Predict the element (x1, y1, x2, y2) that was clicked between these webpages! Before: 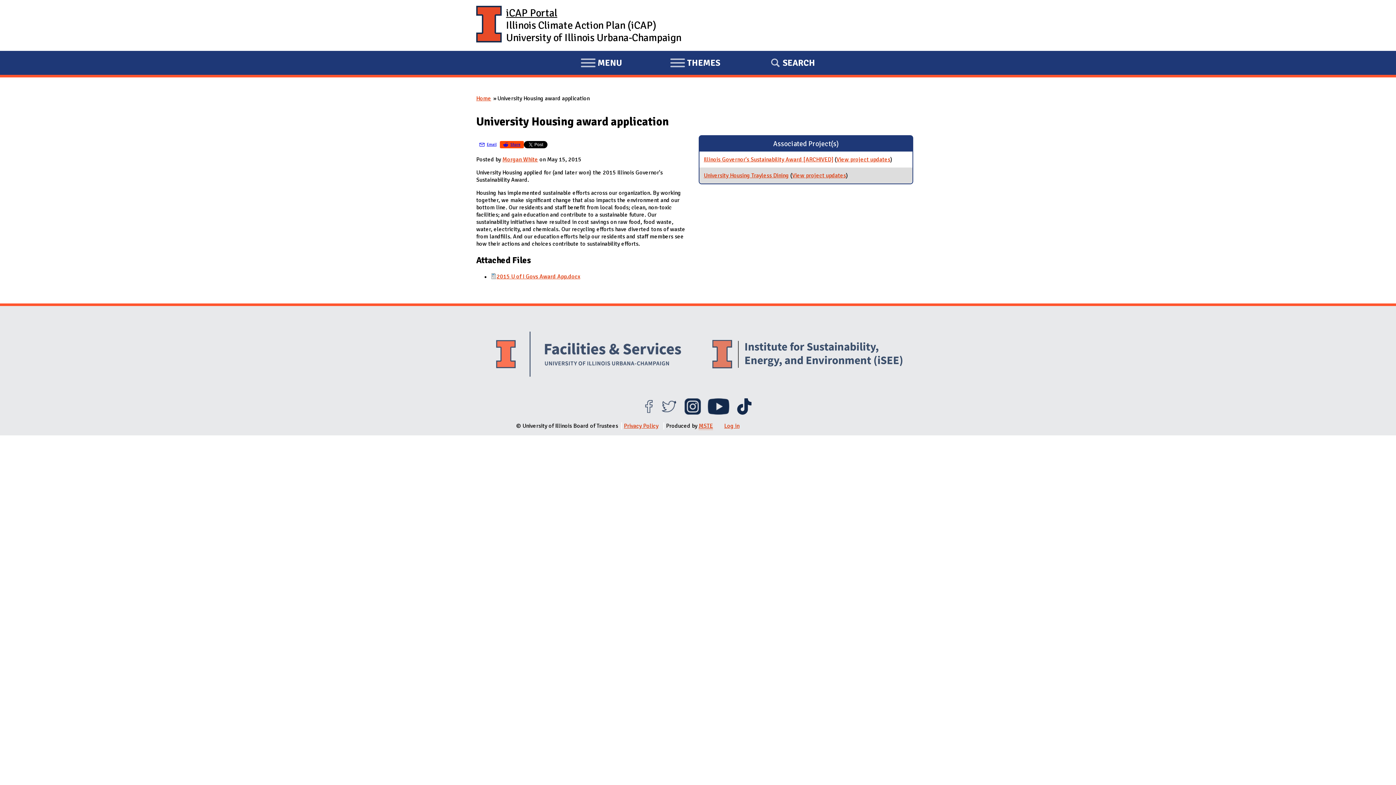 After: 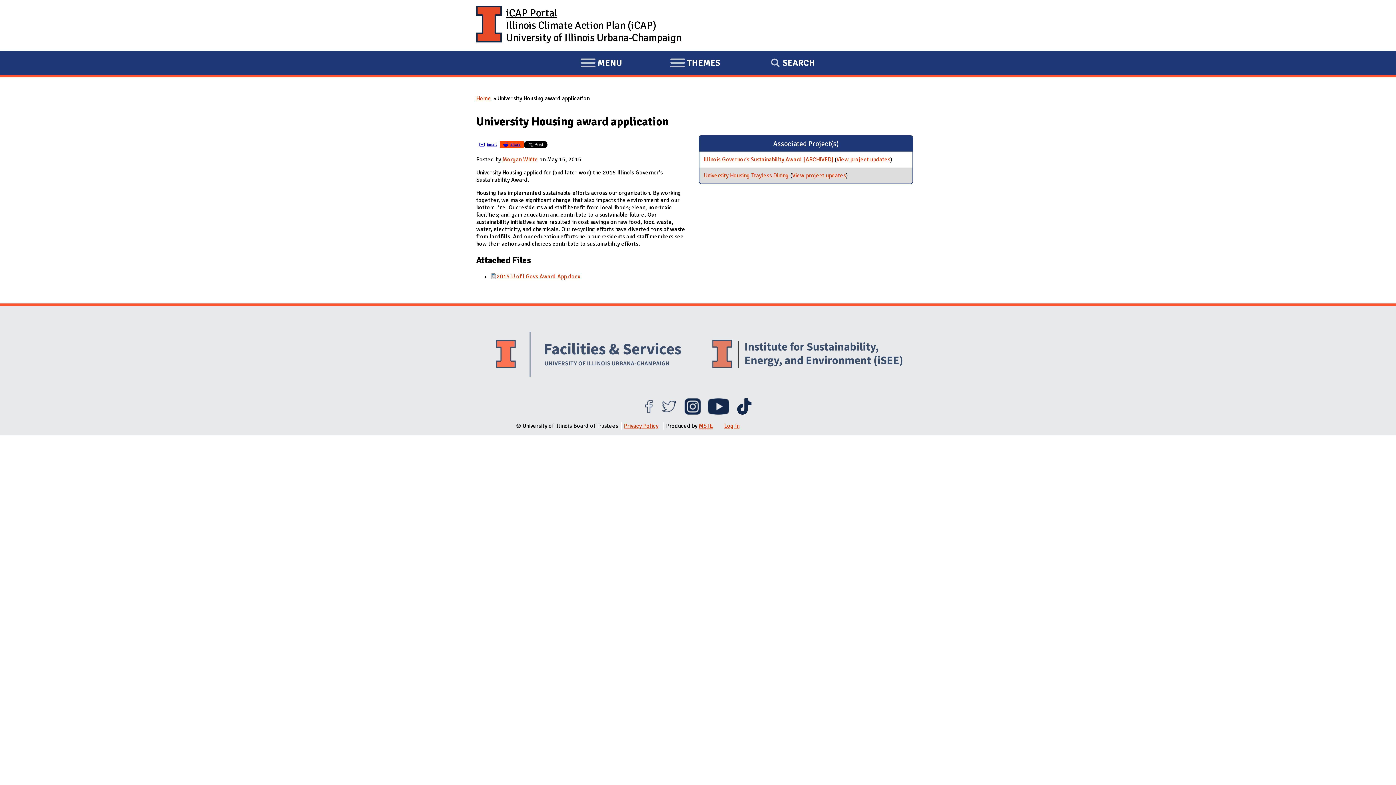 Action: bbox: (661, 409, 677, 416)